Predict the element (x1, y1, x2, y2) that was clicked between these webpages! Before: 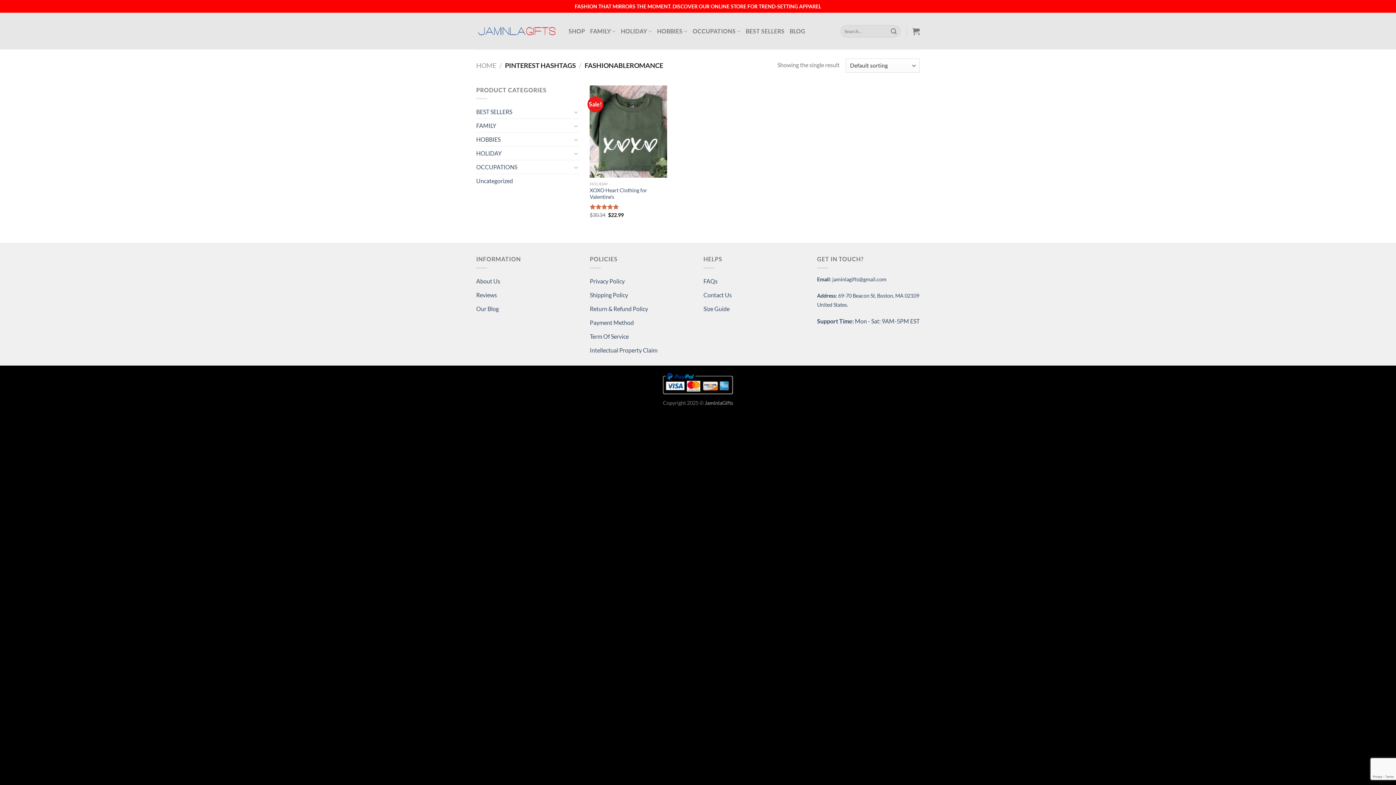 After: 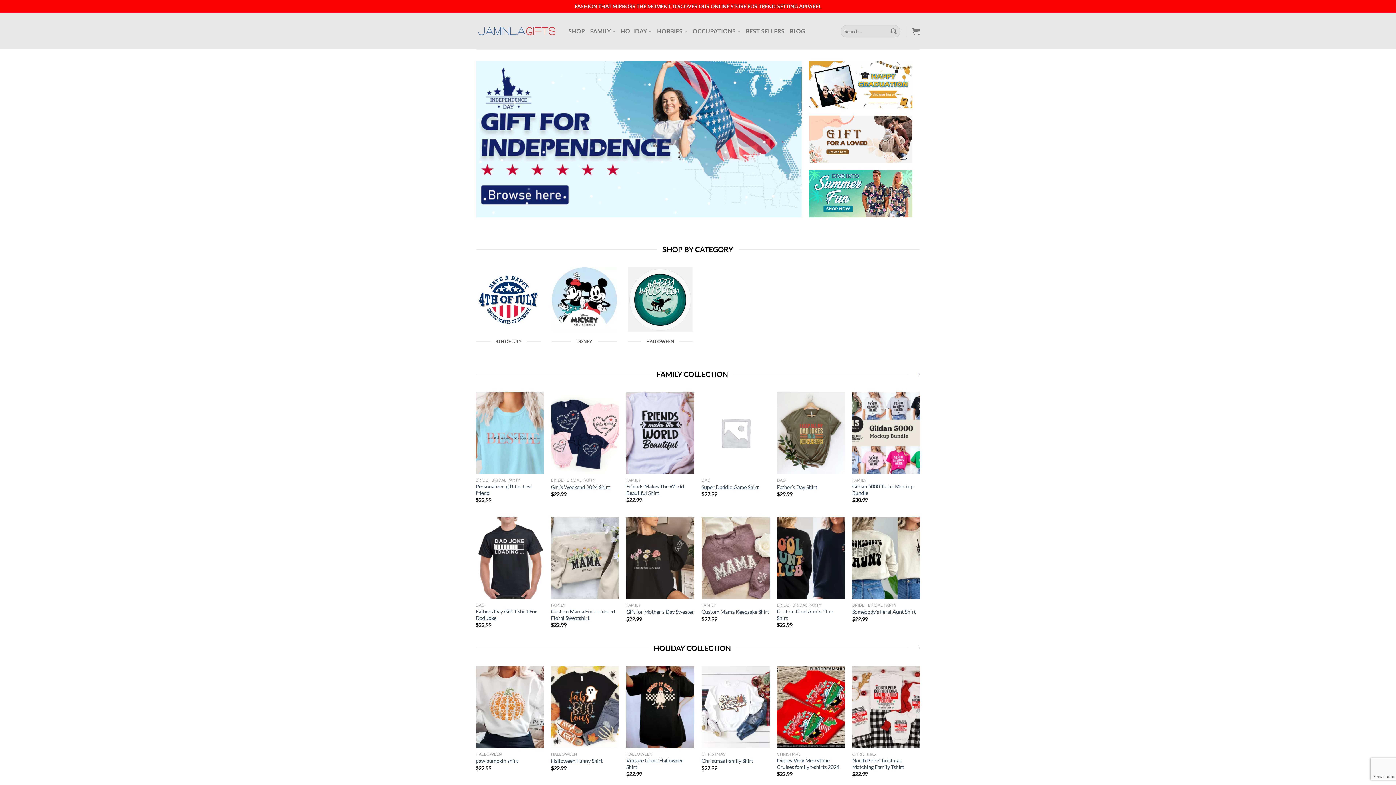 Action: label: HOME bbox: (476, 61, 496, 69)